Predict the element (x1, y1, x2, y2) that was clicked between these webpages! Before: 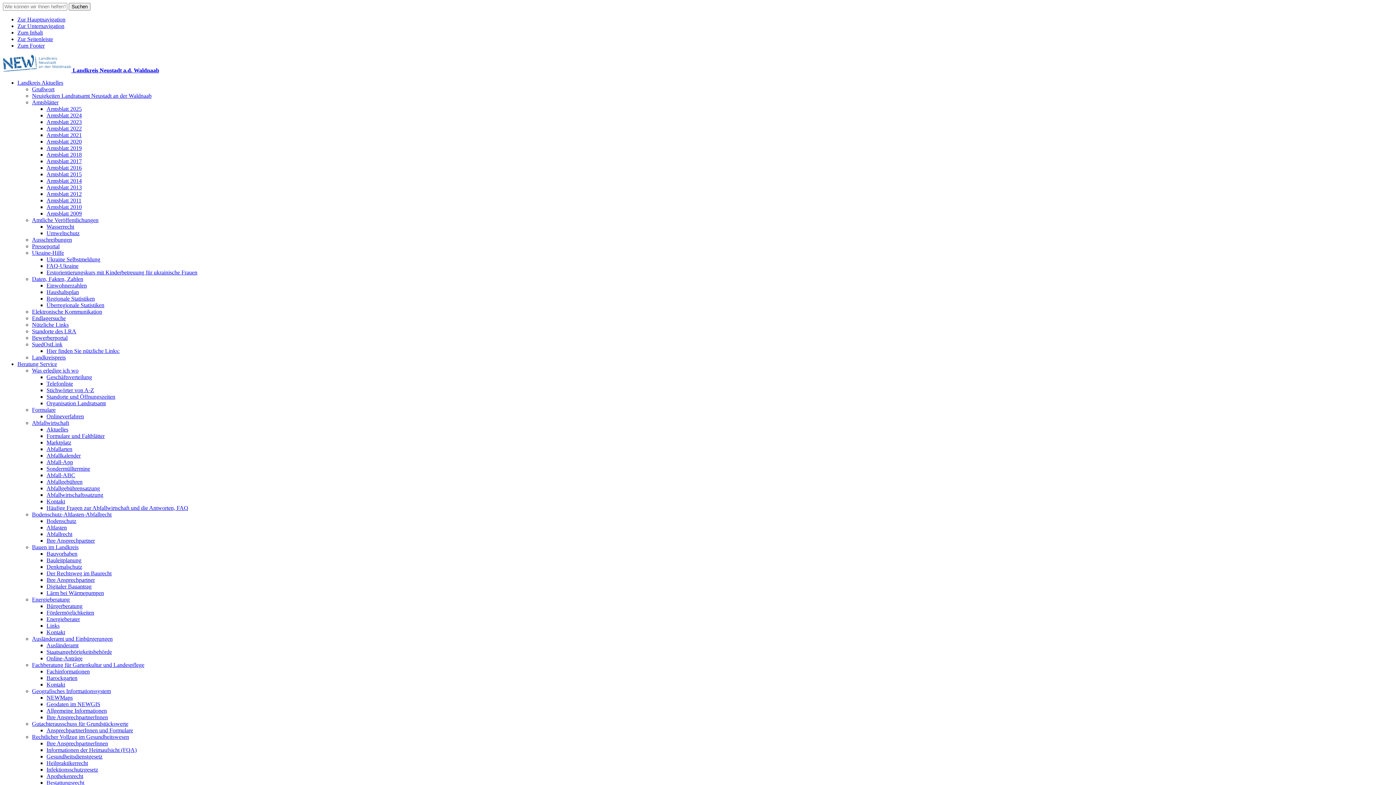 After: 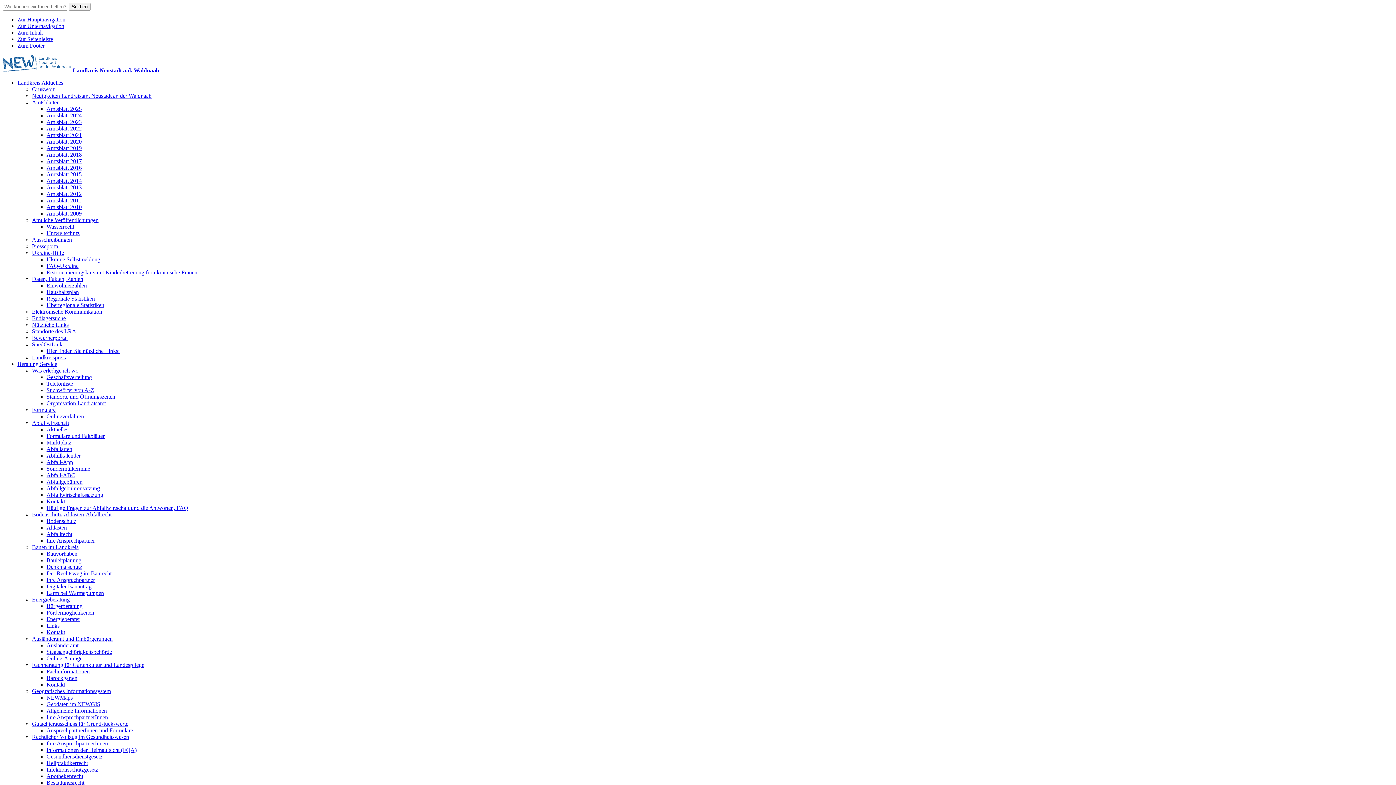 Action: bbox: (46, 138, 81, 144) label: Amtsblatt 2020